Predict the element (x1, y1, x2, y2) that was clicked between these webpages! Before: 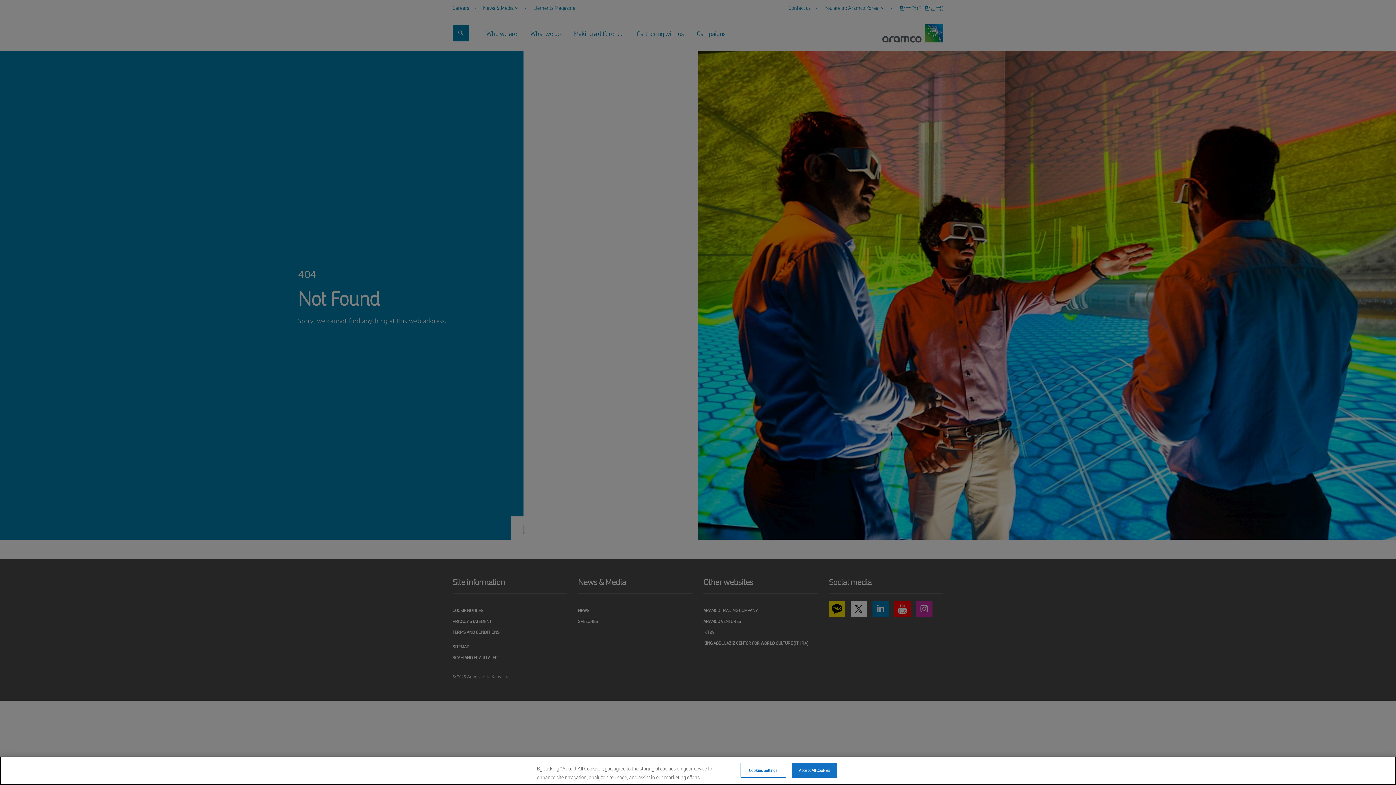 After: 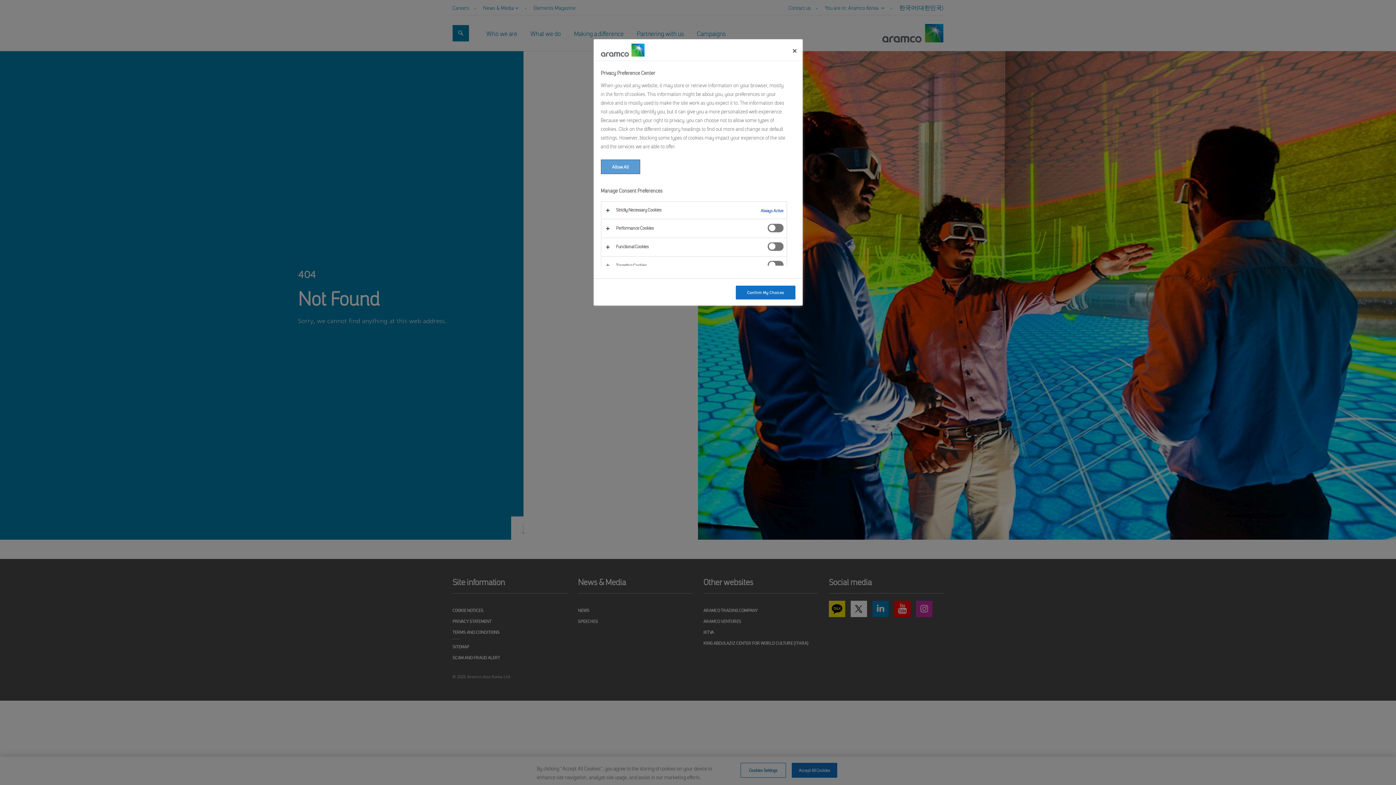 Action: label: Cookies Settings bbox: (740, 763, 786, 778)